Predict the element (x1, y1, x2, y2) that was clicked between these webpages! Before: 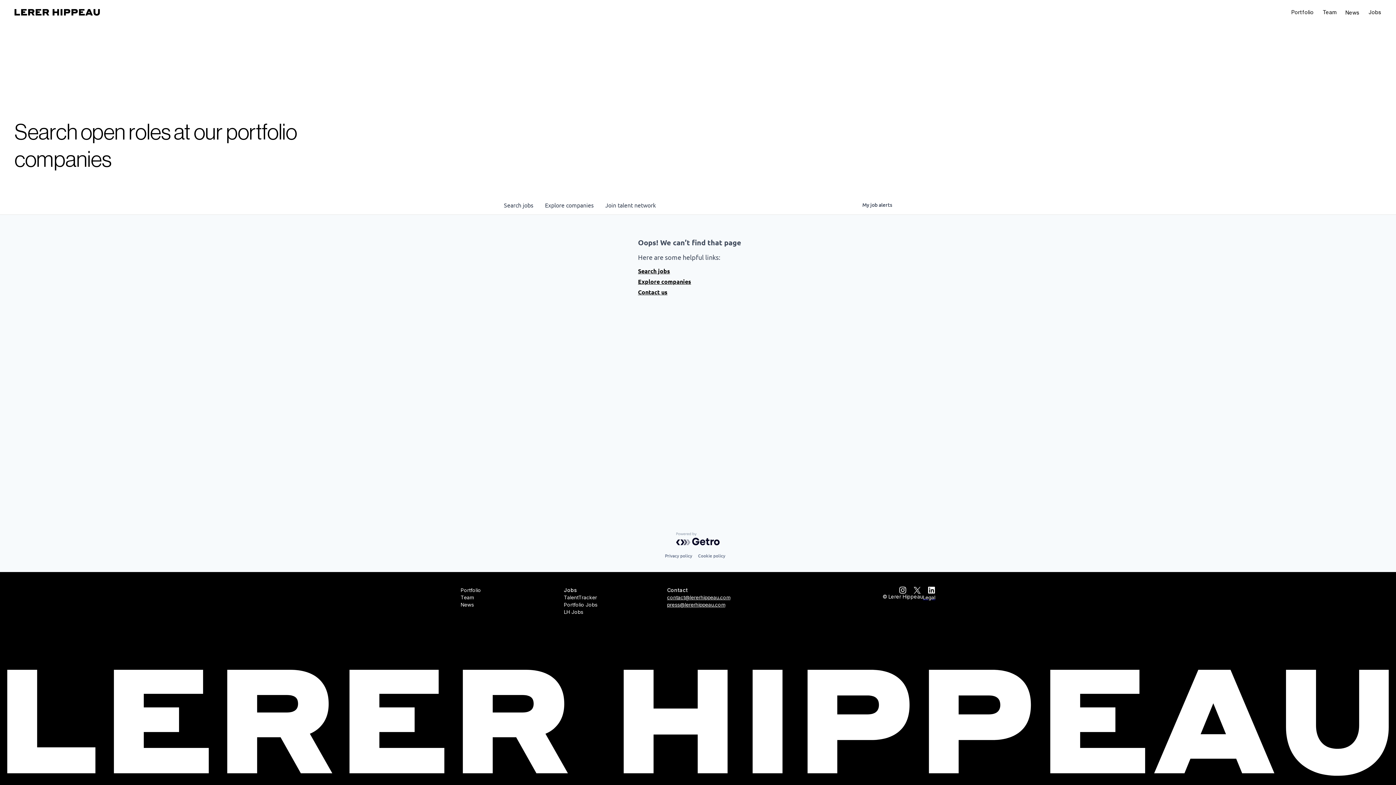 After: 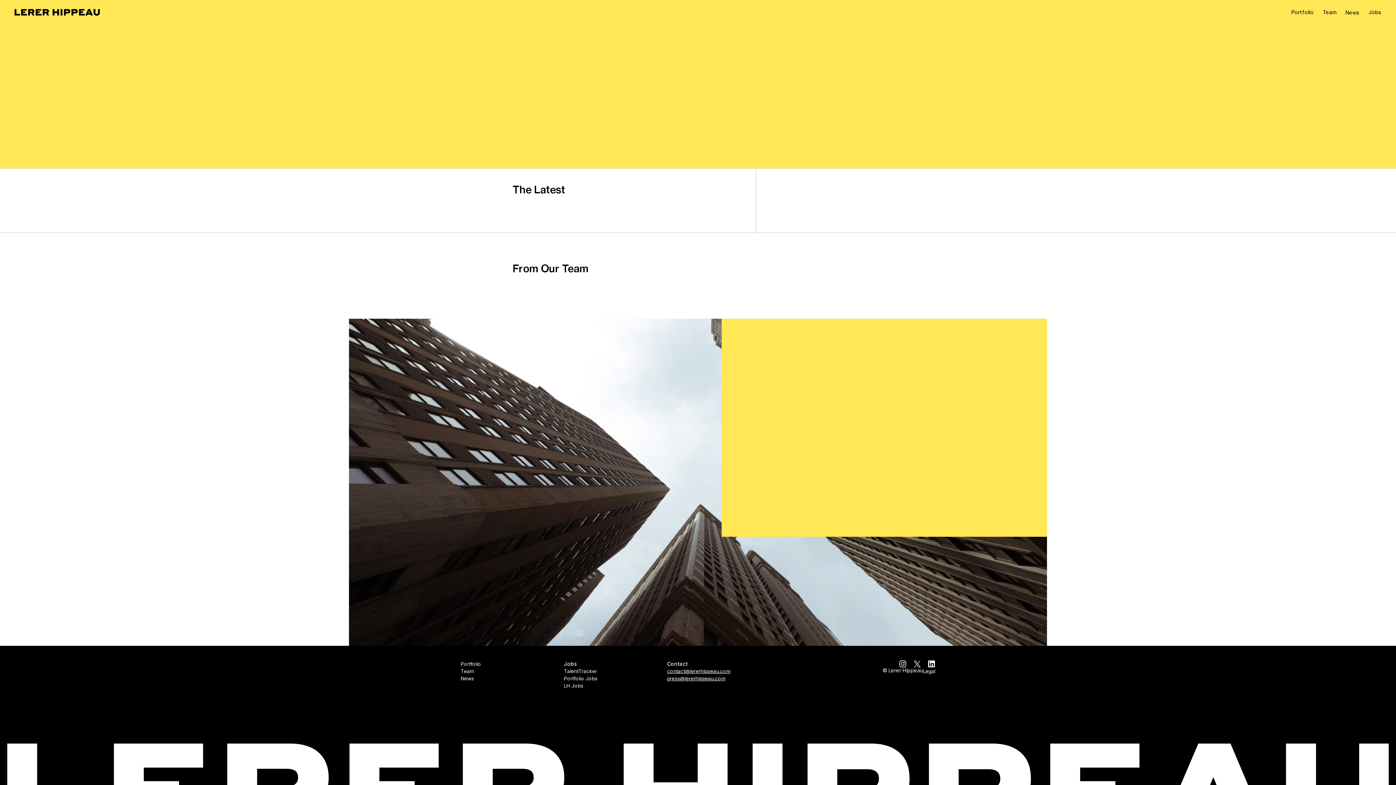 Action: label: News bbox: (1345, 1, 1359, 23)